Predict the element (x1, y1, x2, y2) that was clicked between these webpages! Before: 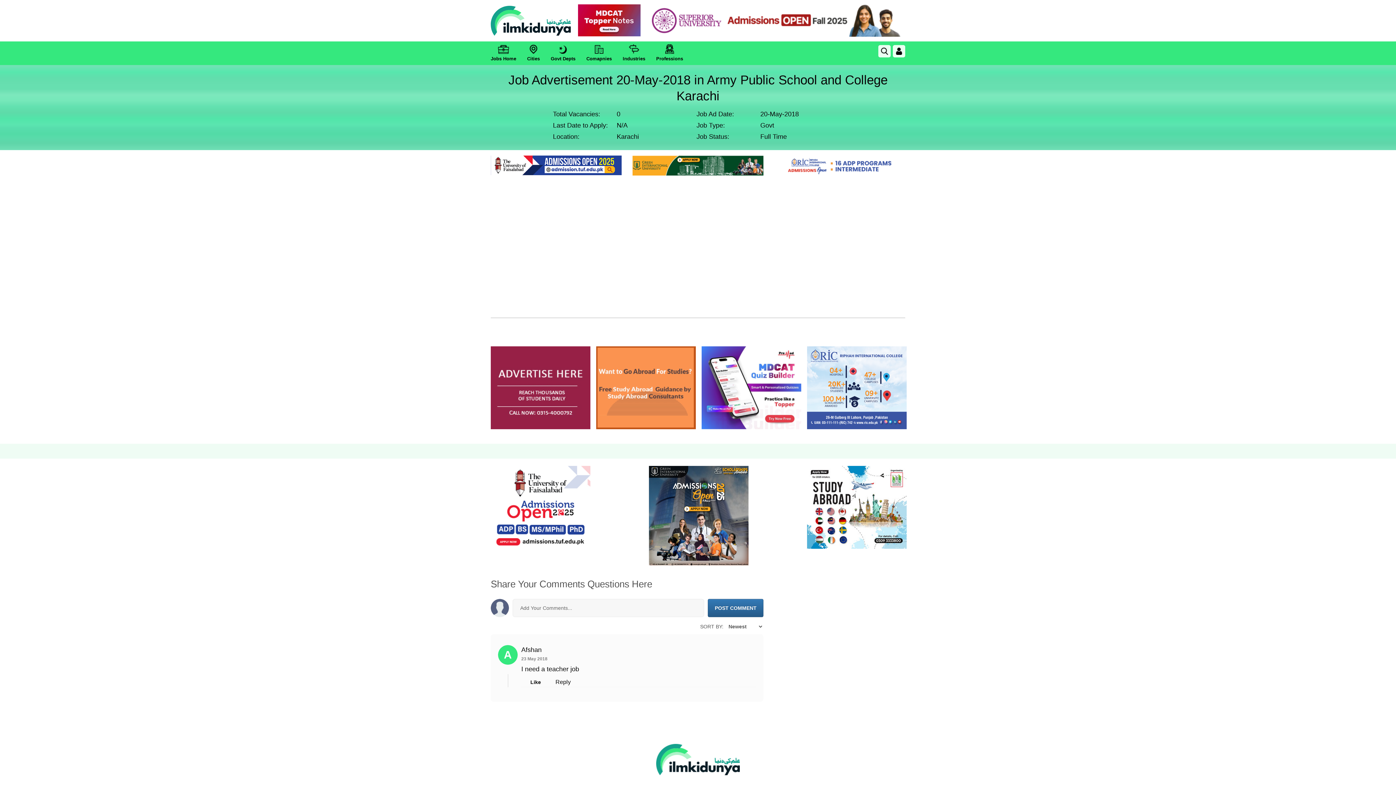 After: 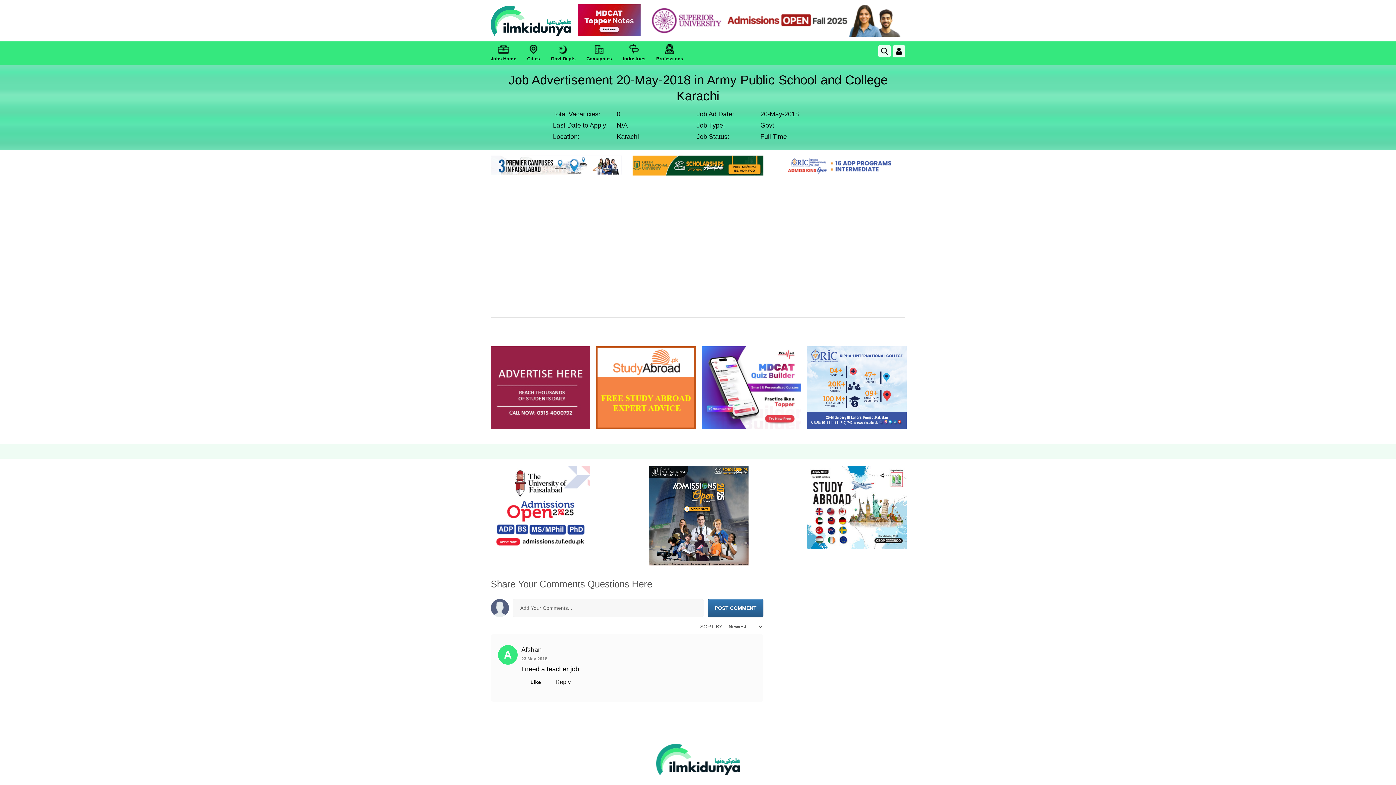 Action: label: skans bbox: (578, 4, 640, 36)